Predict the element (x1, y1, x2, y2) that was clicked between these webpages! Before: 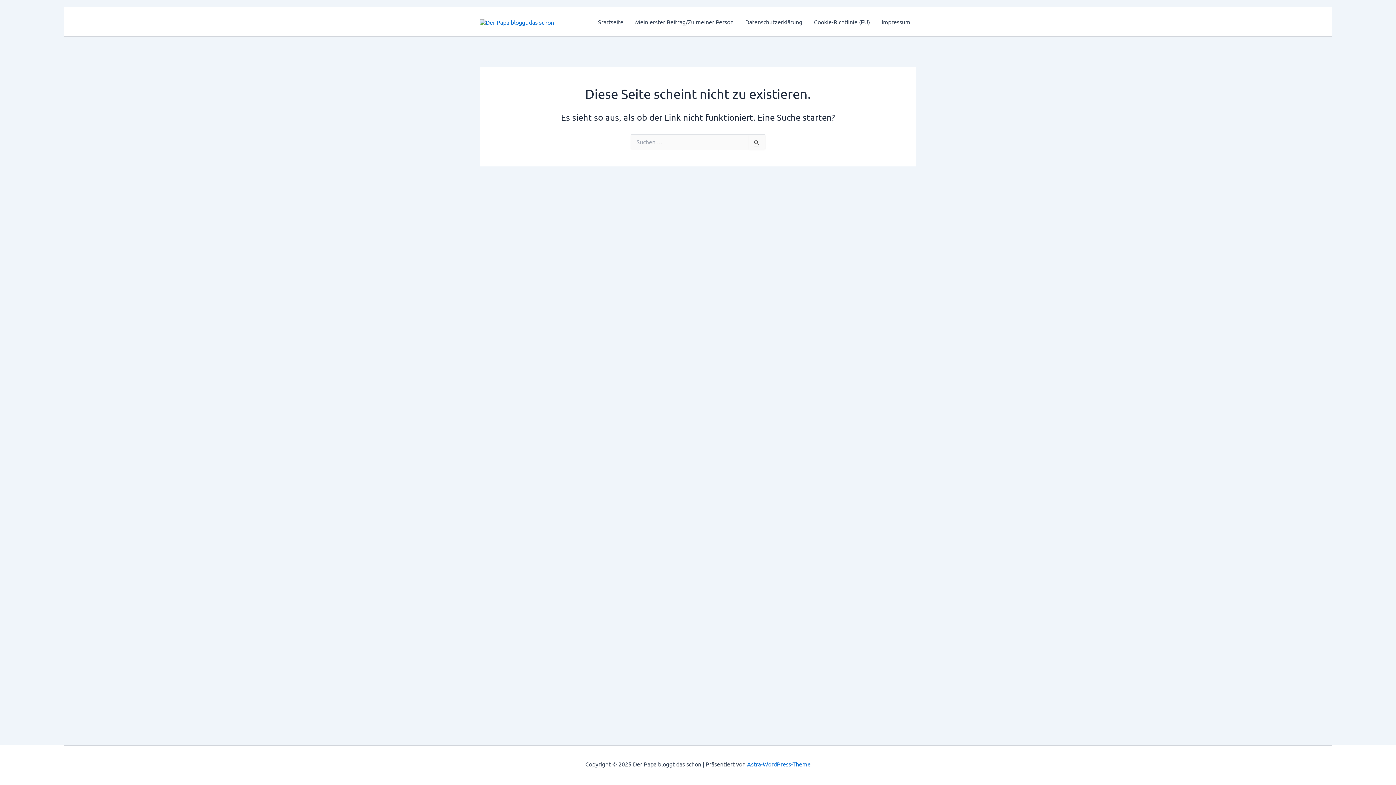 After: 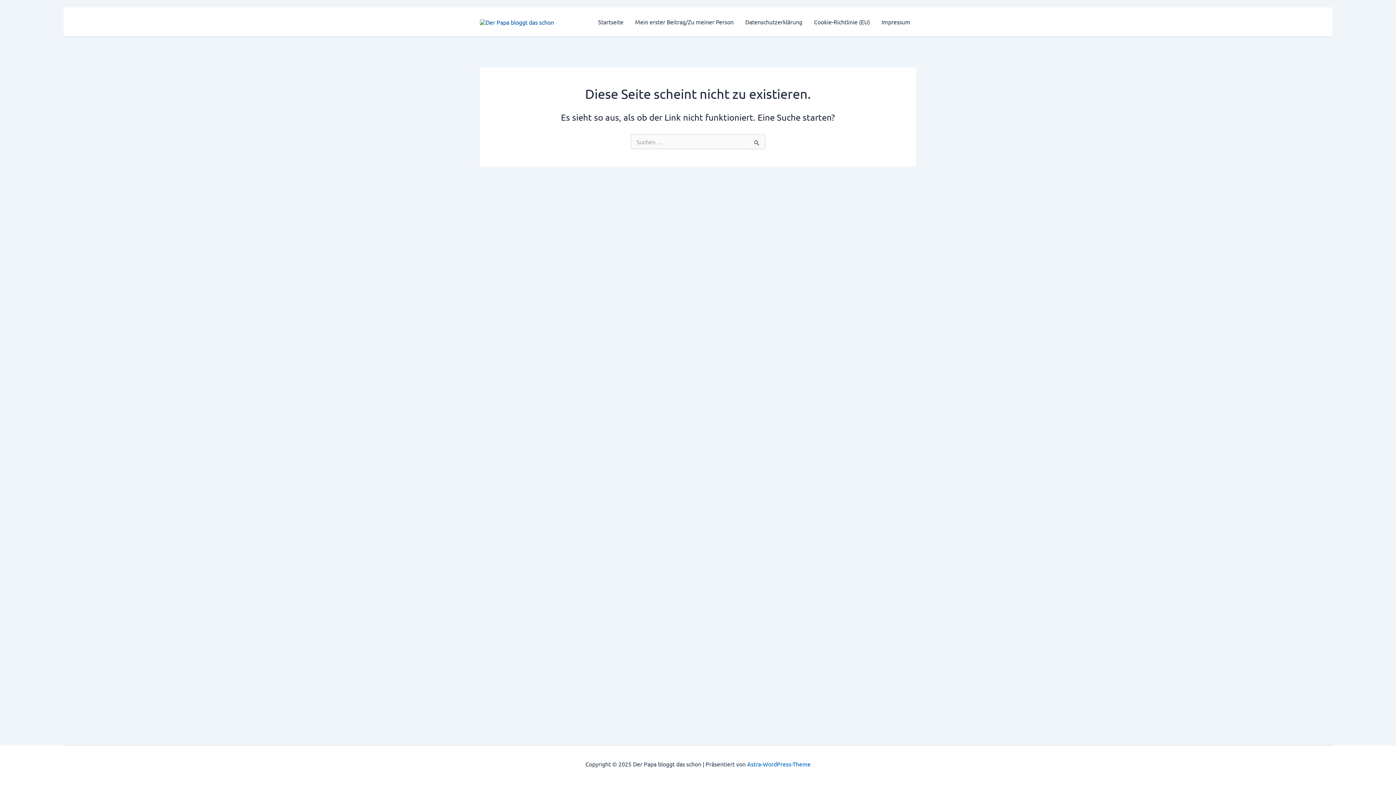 Action: bbox: (480, 17, 554, 24)